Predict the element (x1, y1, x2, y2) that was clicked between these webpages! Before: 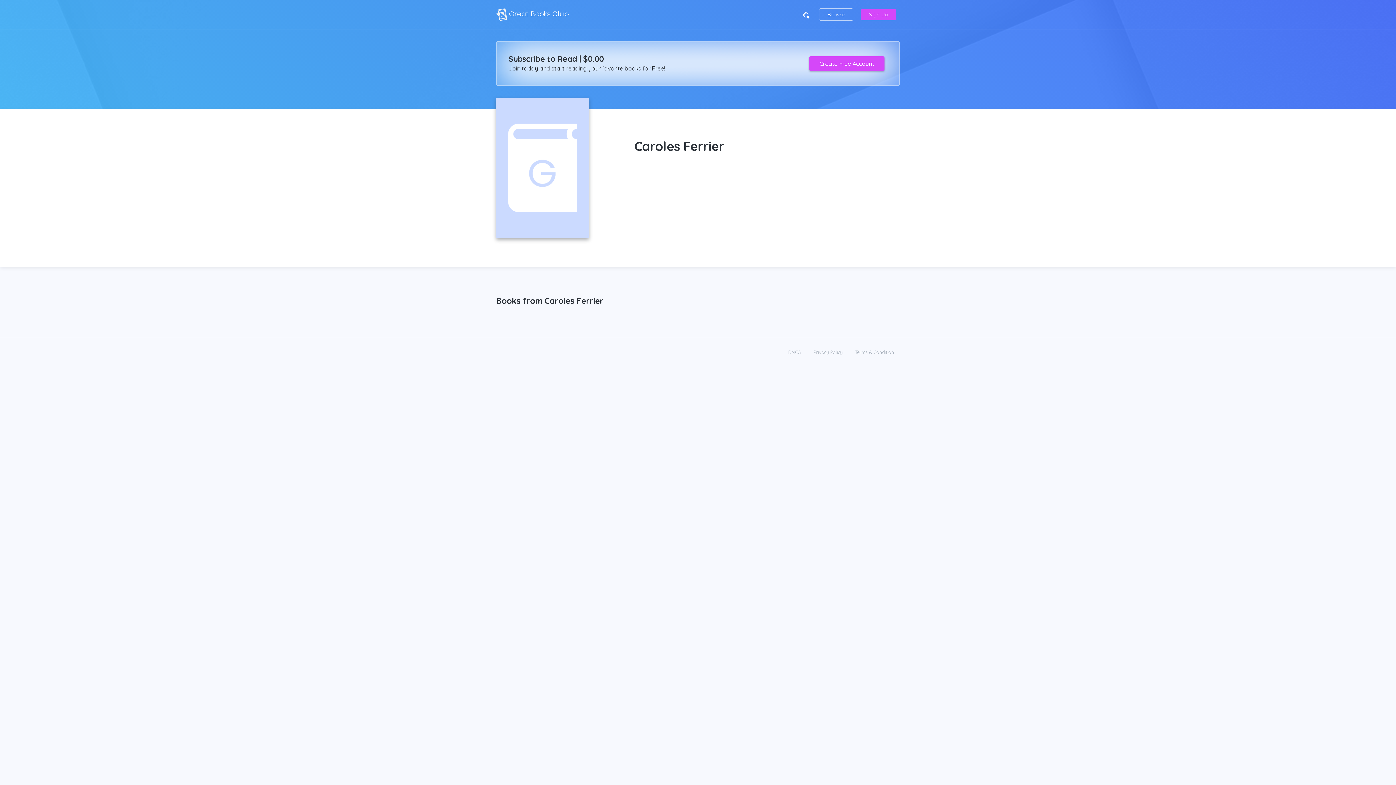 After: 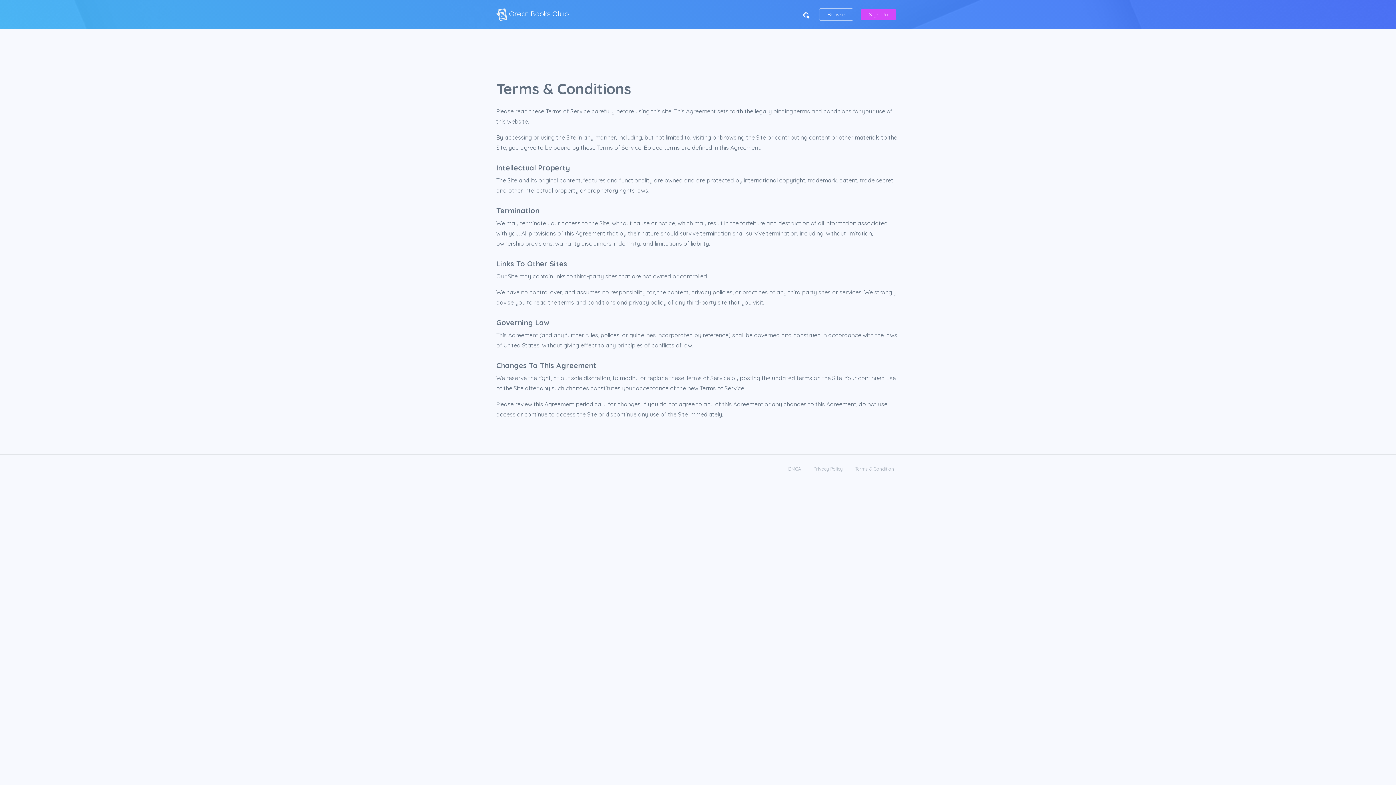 Action: bbox: (855, 348, 894, 355) label: Terms & Condition